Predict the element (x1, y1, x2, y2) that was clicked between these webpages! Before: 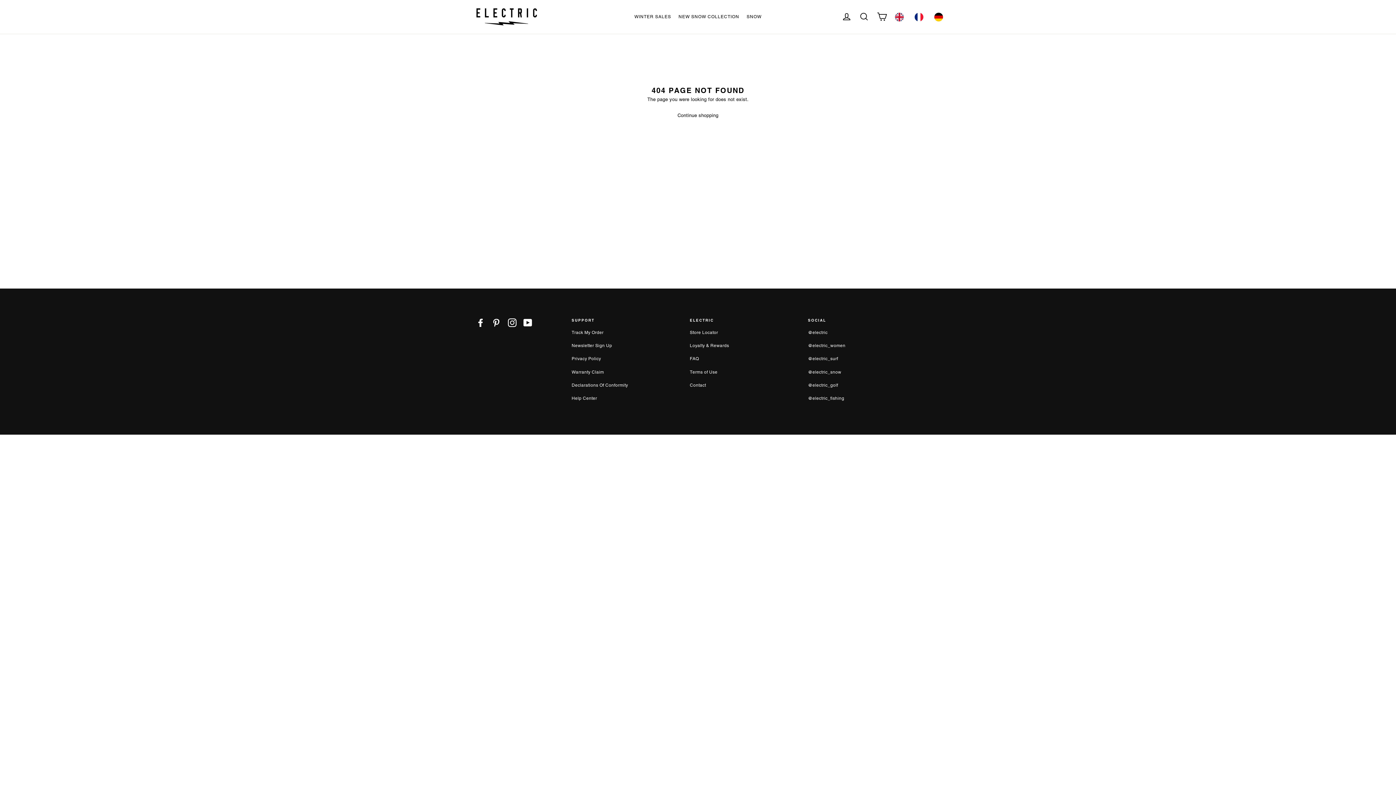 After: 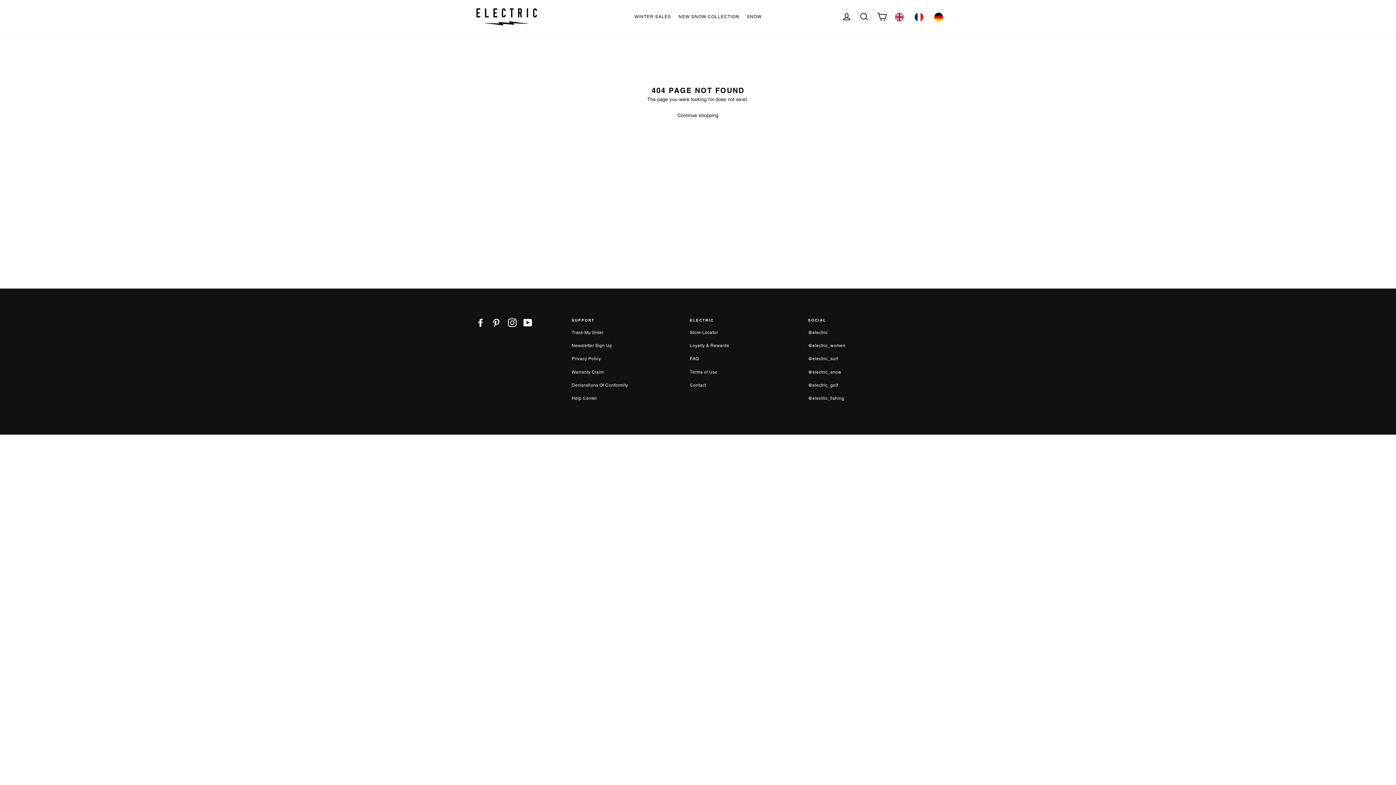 Action: bbox: (523, 317, 532, 327) label: YouTube